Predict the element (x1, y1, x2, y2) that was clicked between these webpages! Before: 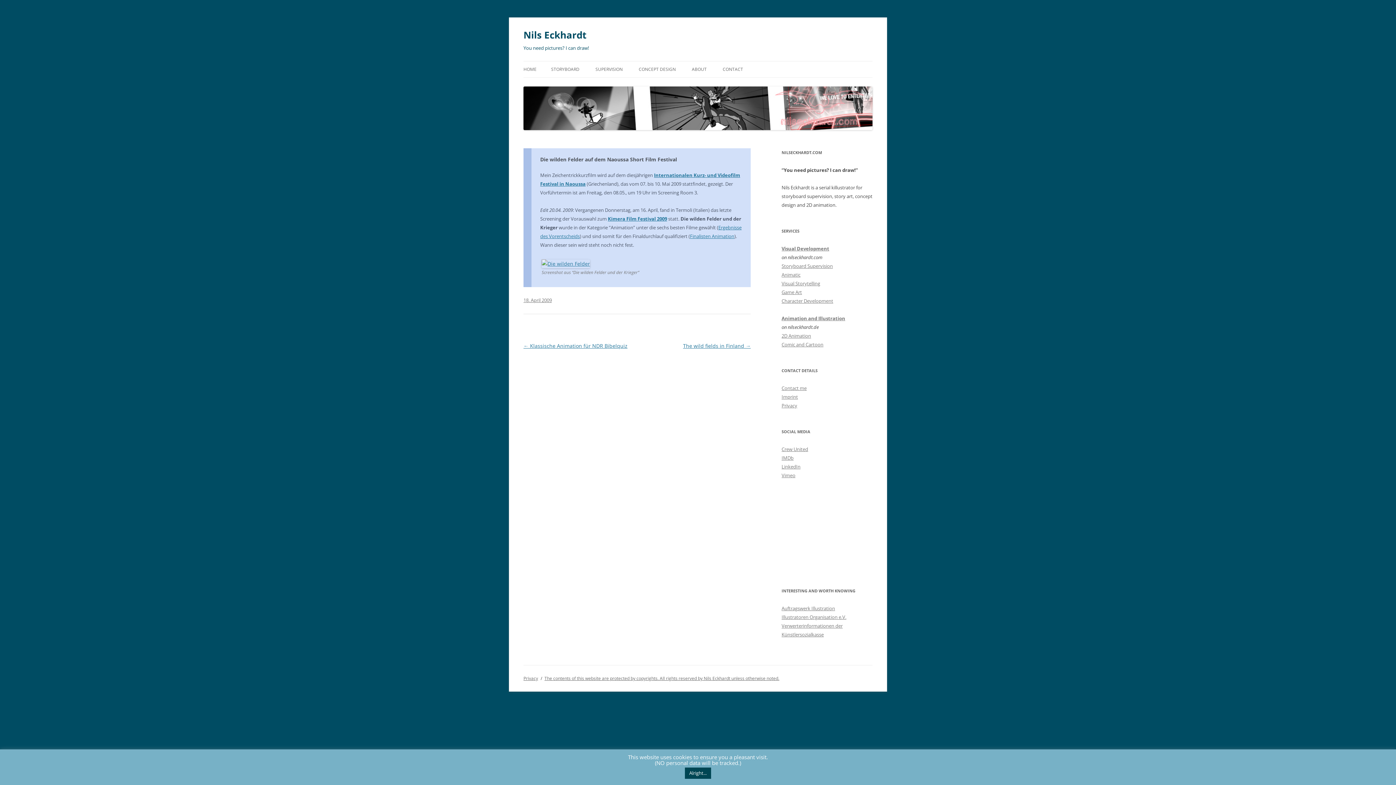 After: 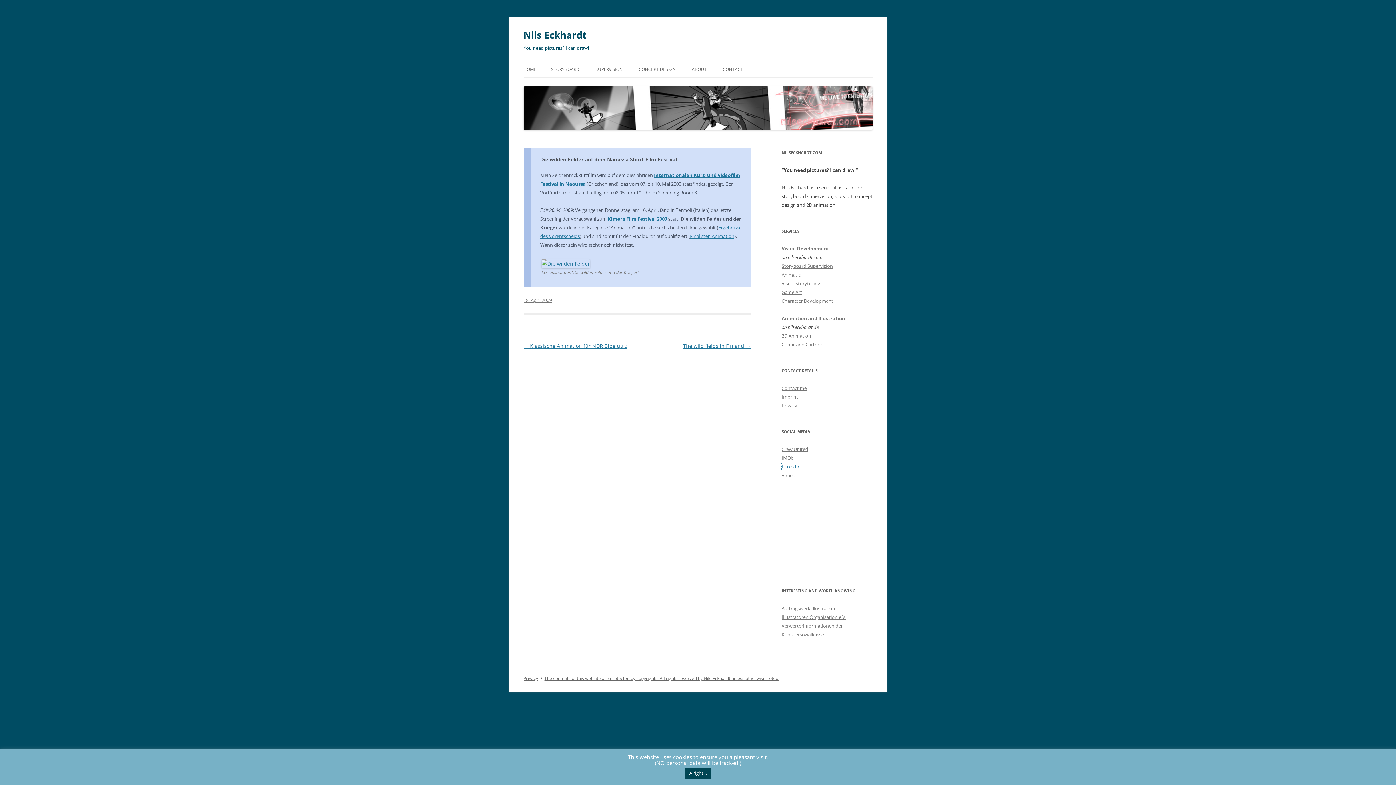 Action: bbox: (781, 463, 800, 470) label: LinkedIn